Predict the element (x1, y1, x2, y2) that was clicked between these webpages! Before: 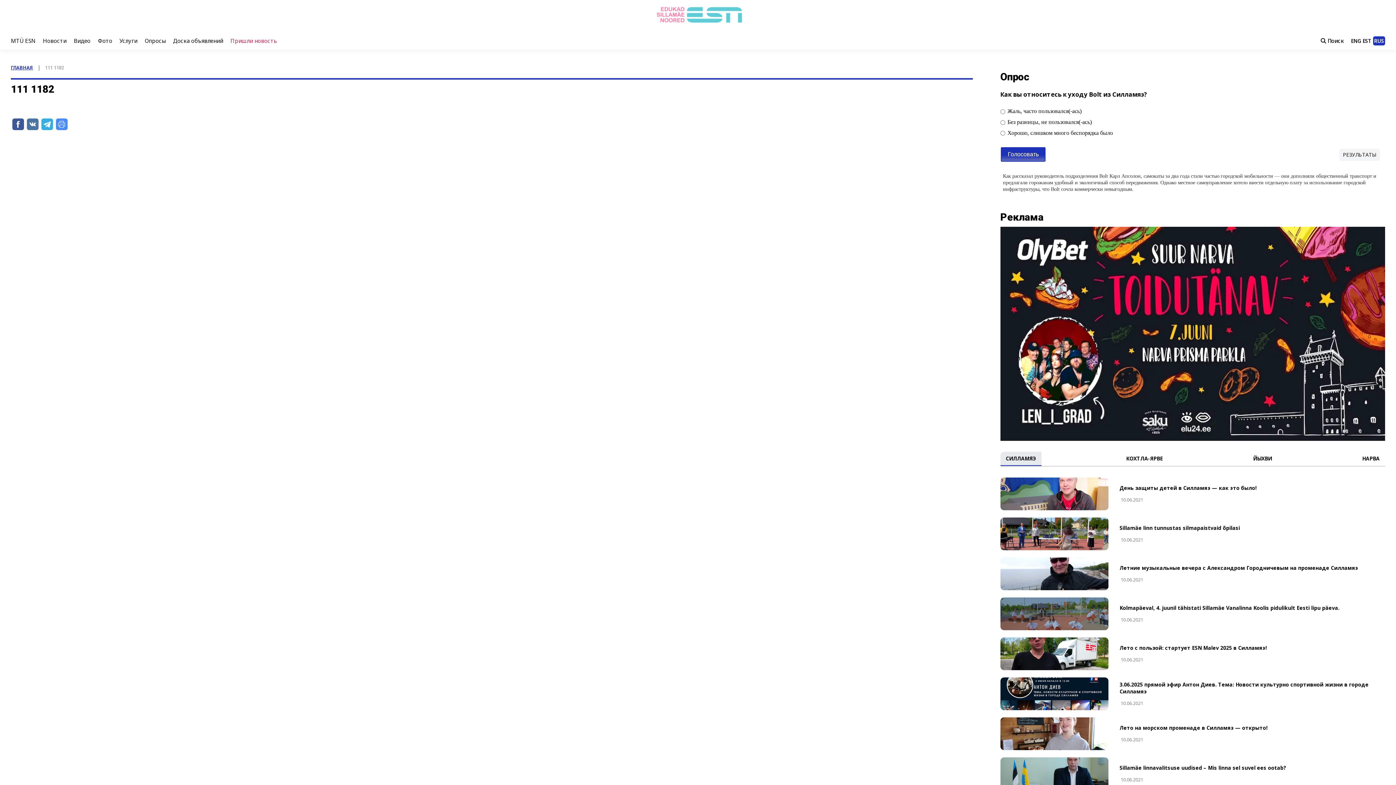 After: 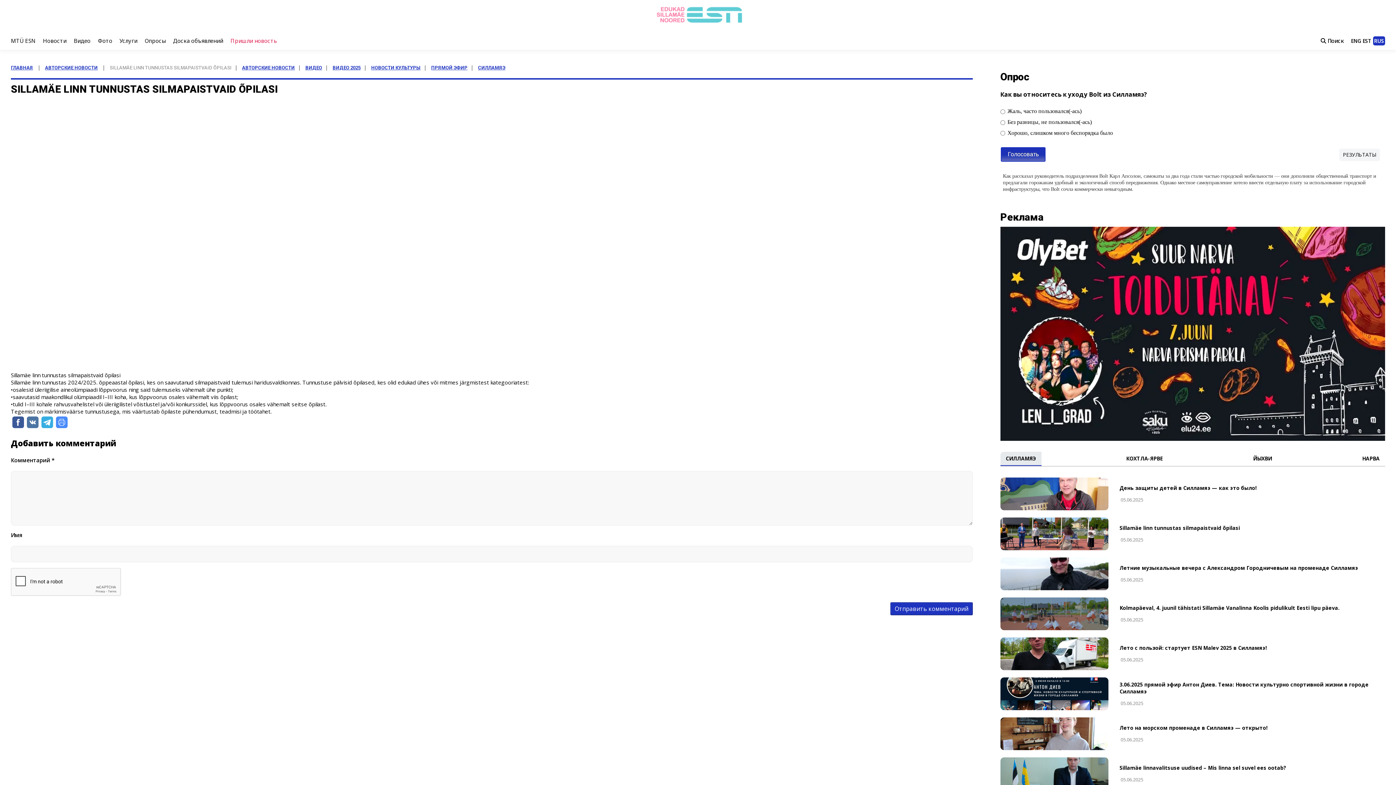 Action: bbox: (1000, 517, 1116, 550)